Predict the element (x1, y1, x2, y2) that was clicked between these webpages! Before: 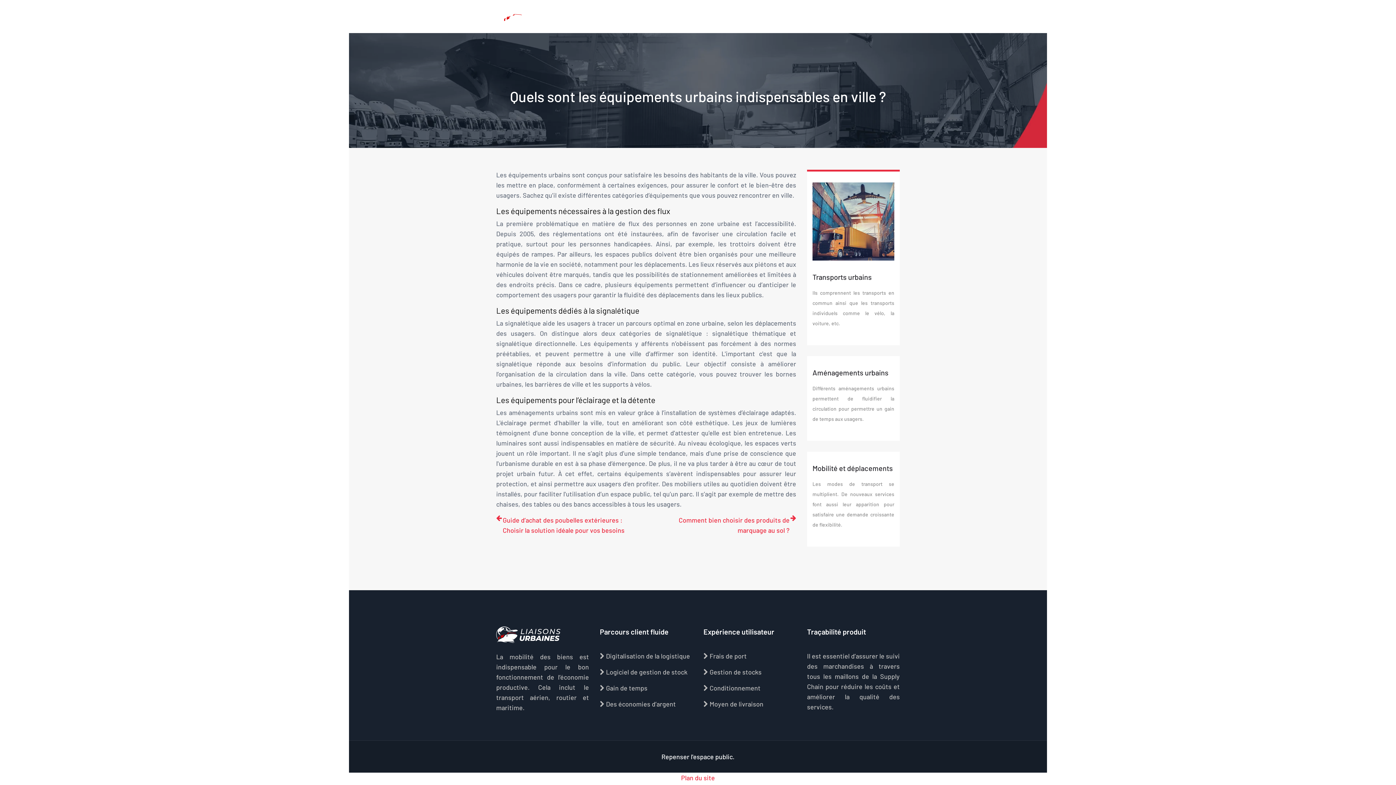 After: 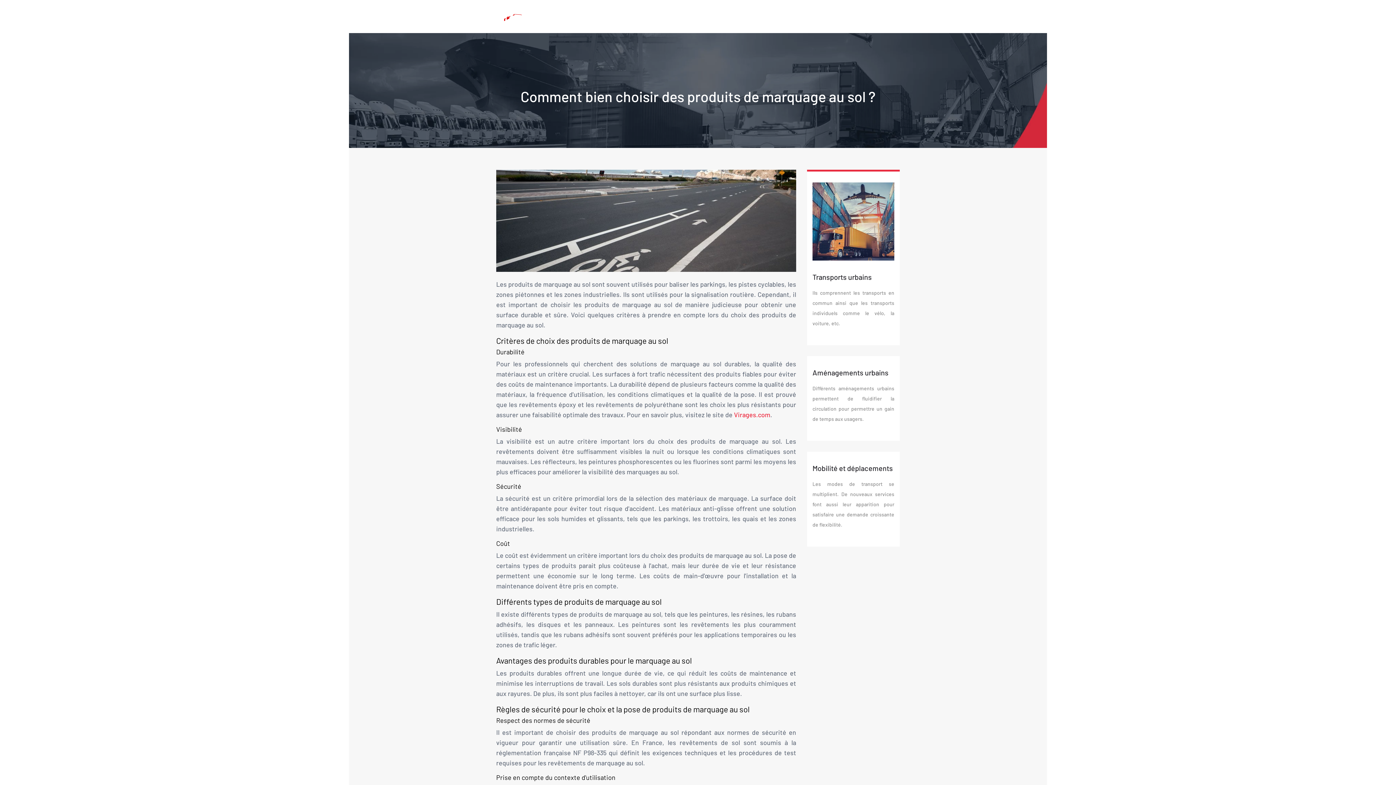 Action: label: Comment bien choisir des produits de marquage au sol ? bbox: (651, 515, 796, 535)